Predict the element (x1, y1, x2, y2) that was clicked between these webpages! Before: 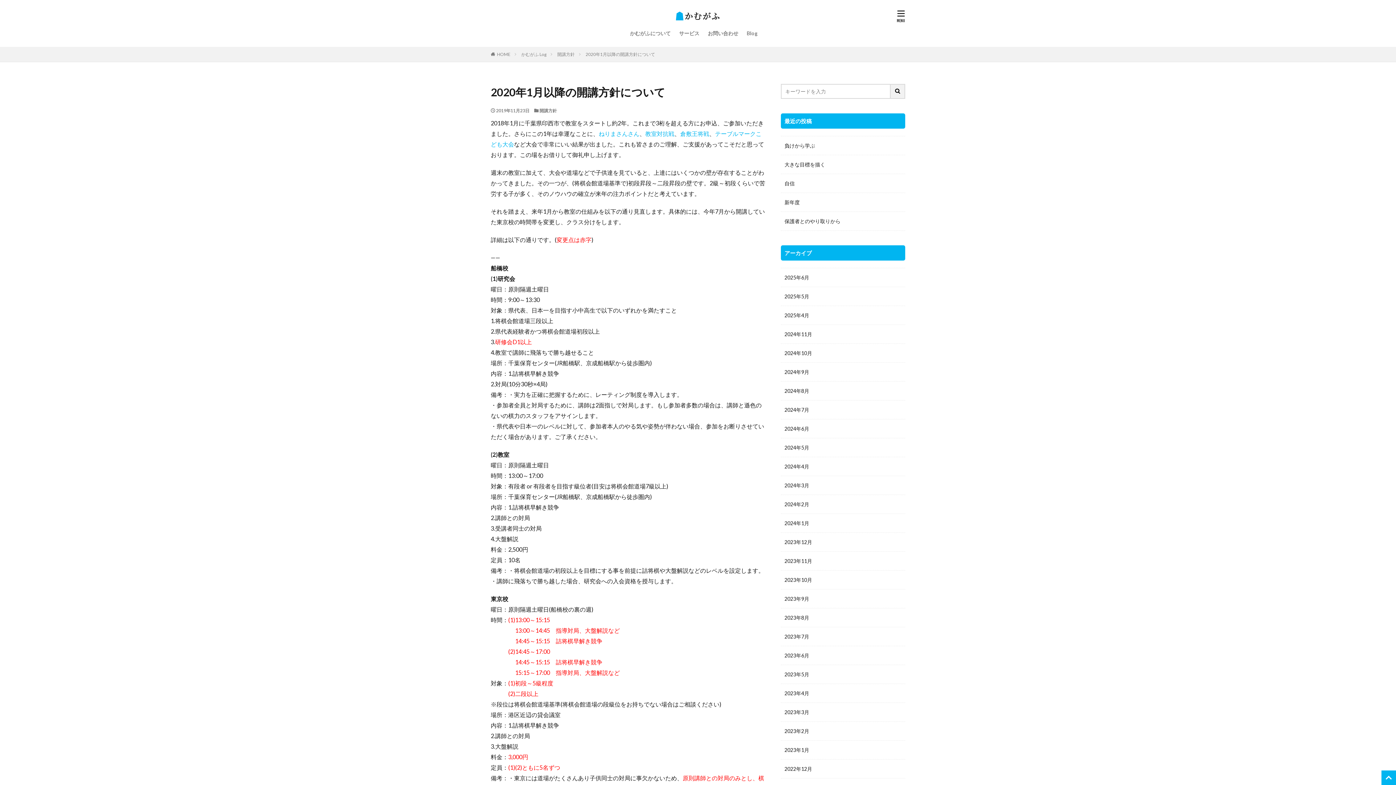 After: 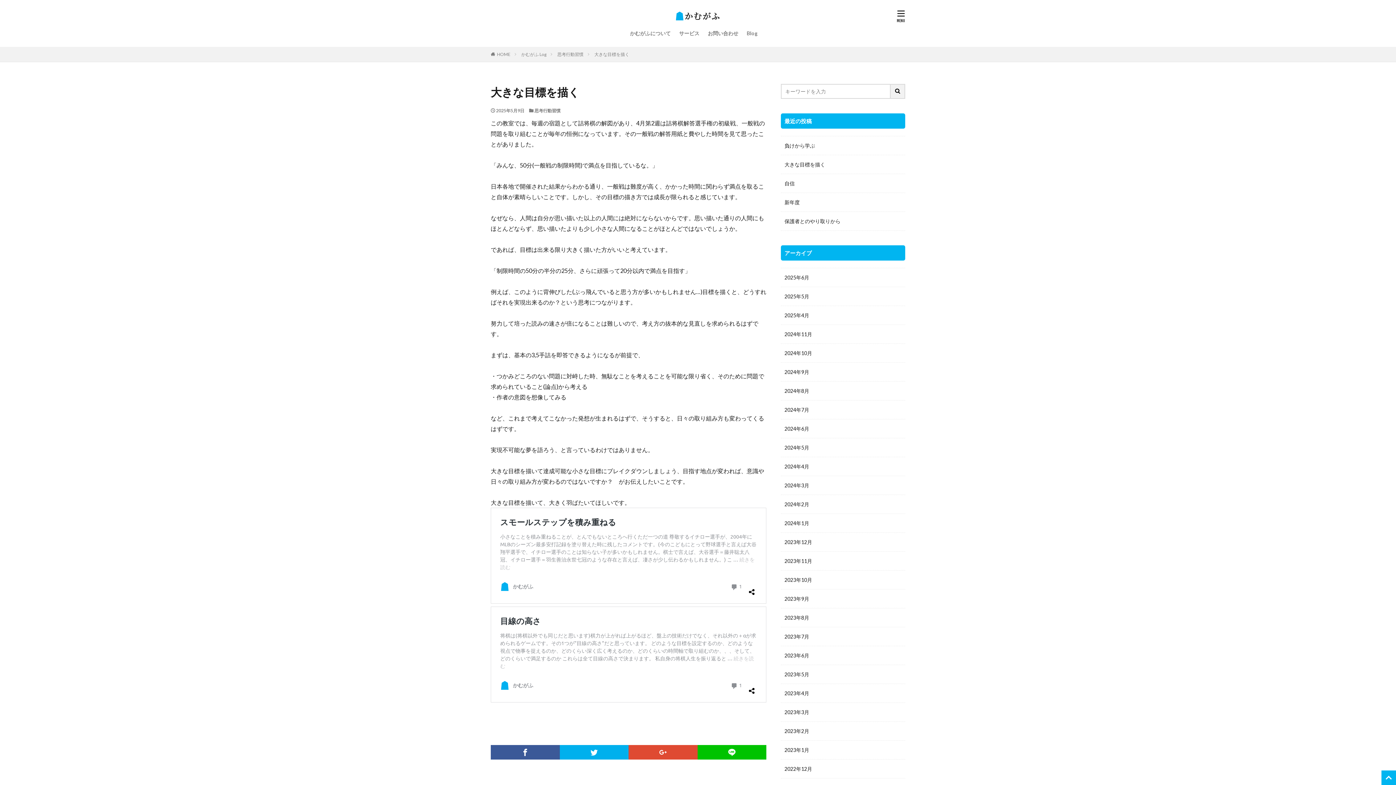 Action: label: 大きな目標を描く bbox: (784, 160, 825, 168)